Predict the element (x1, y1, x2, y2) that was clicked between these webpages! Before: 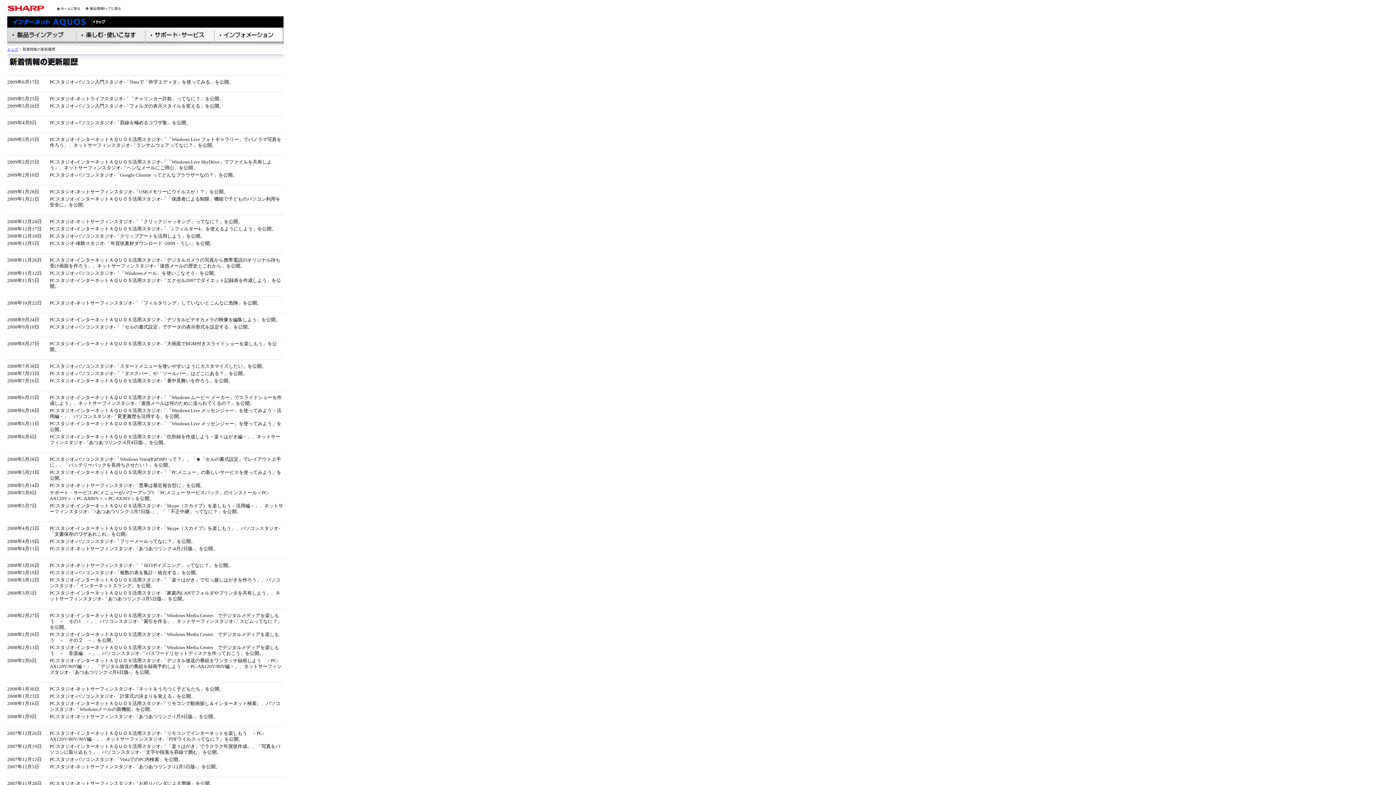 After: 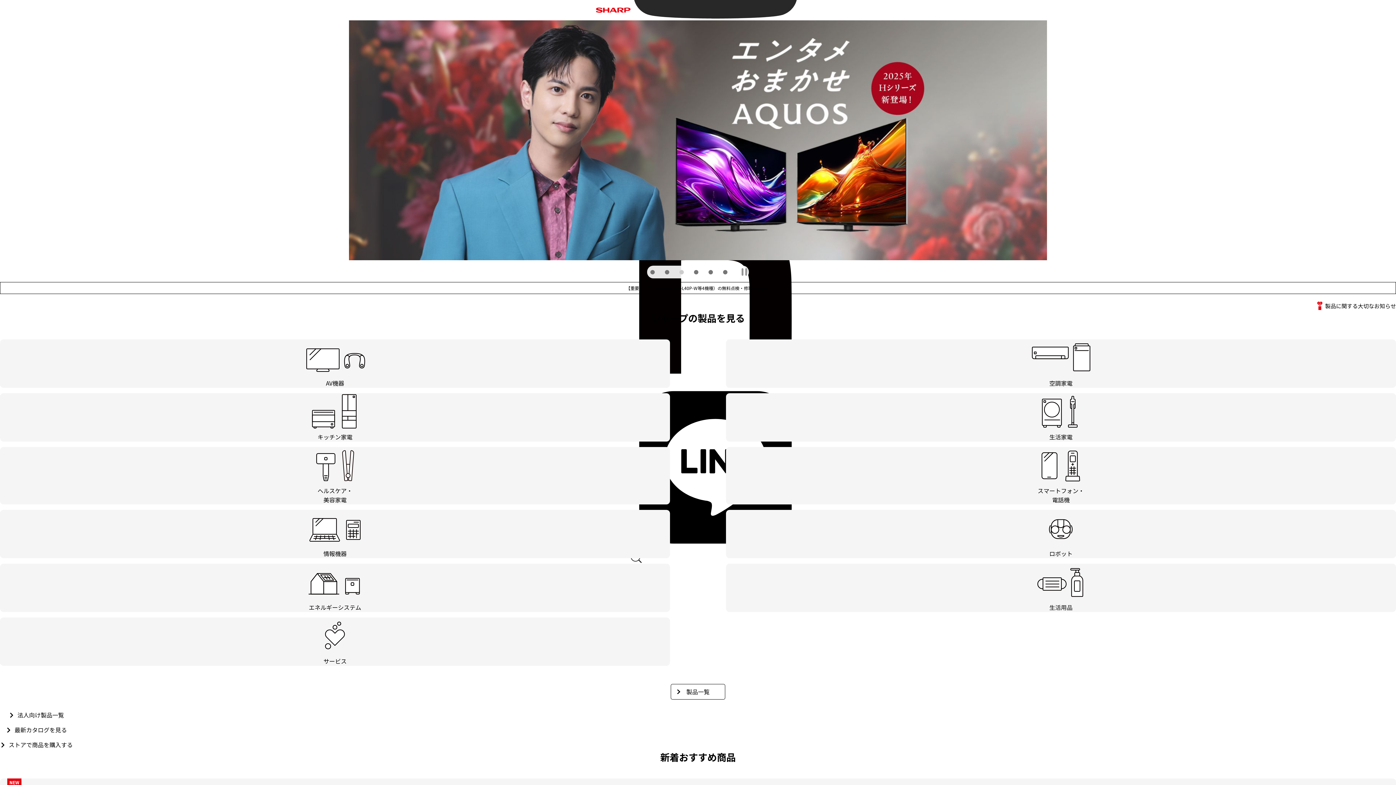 Action: bbox: (56, 5, 80, 11)